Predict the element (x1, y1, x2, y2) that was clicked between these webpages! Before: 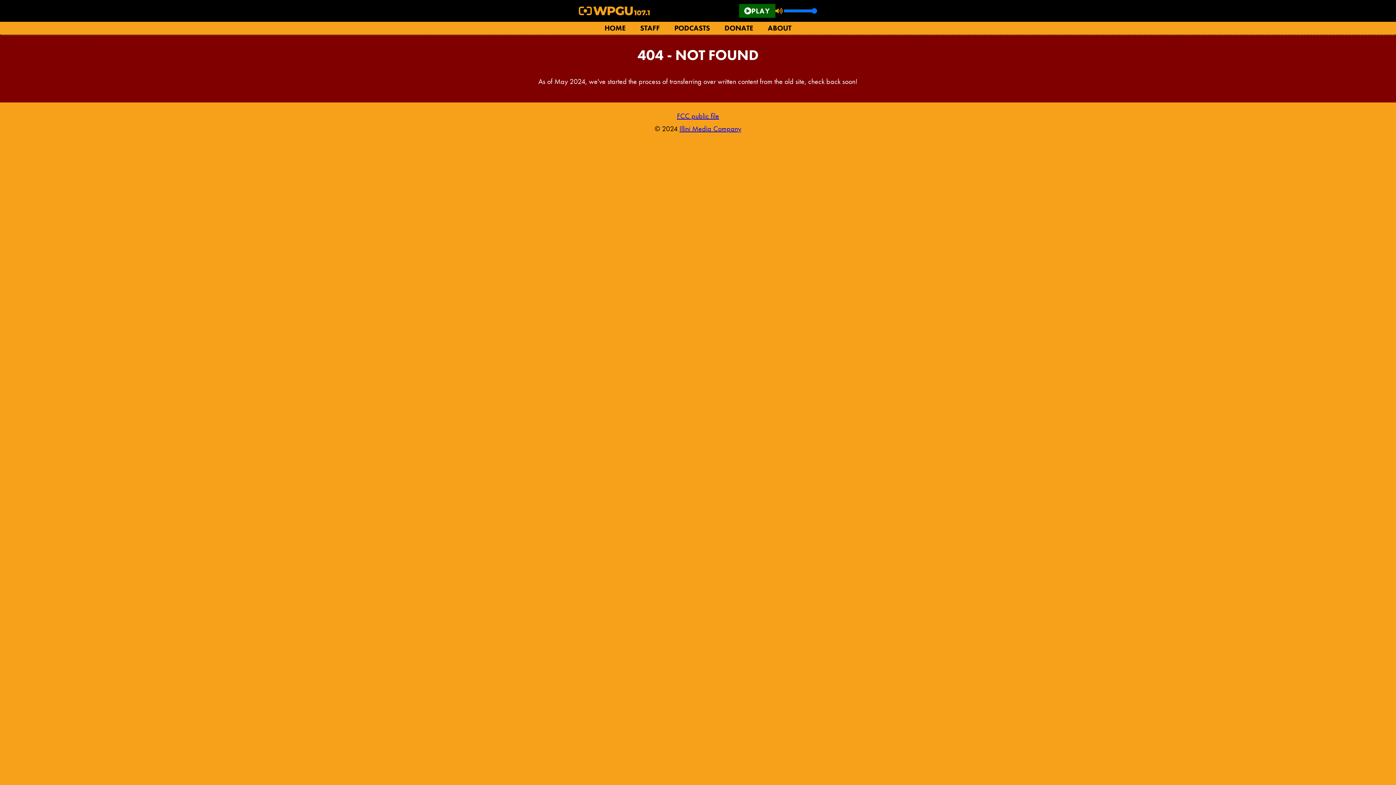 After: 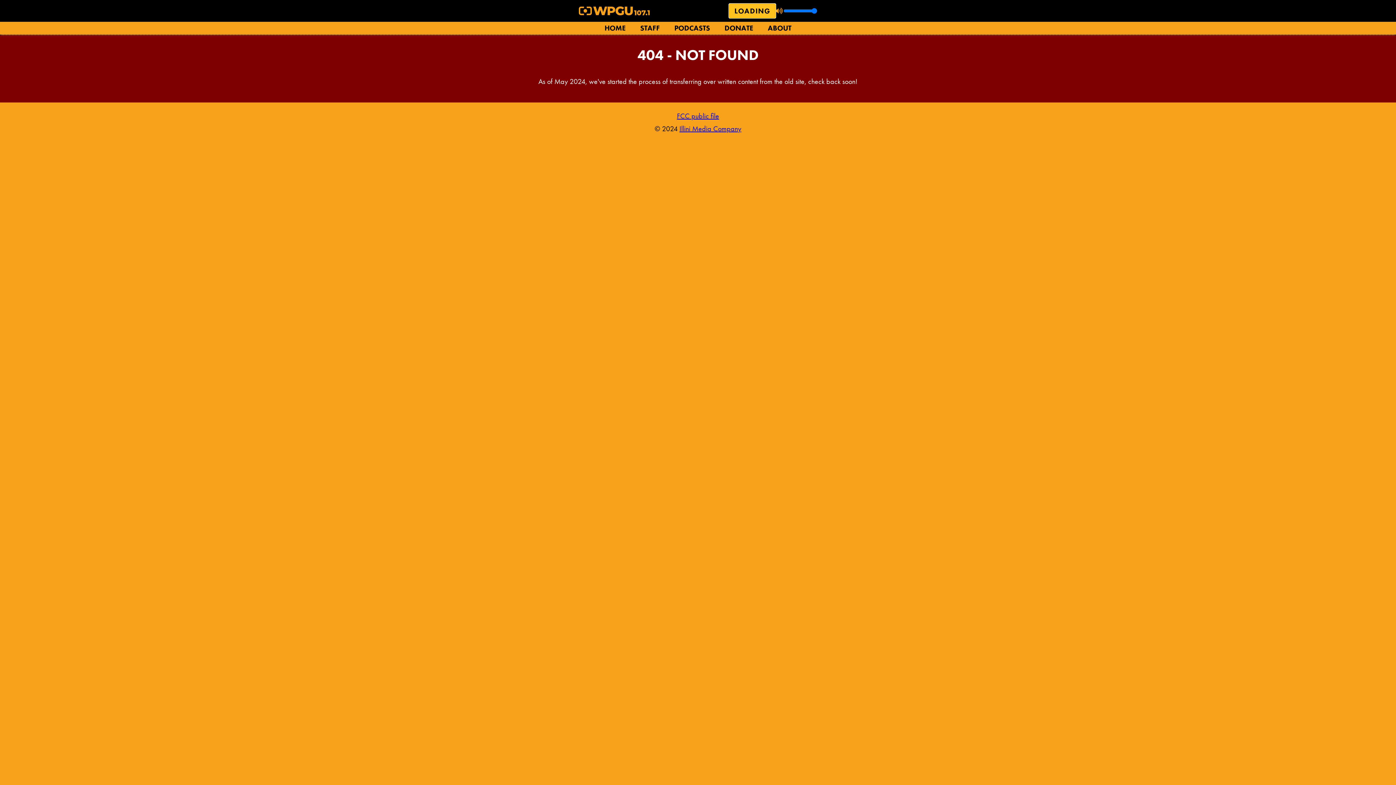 Action: bbox: (739, 4, 775, 17) label: Play/Pause button